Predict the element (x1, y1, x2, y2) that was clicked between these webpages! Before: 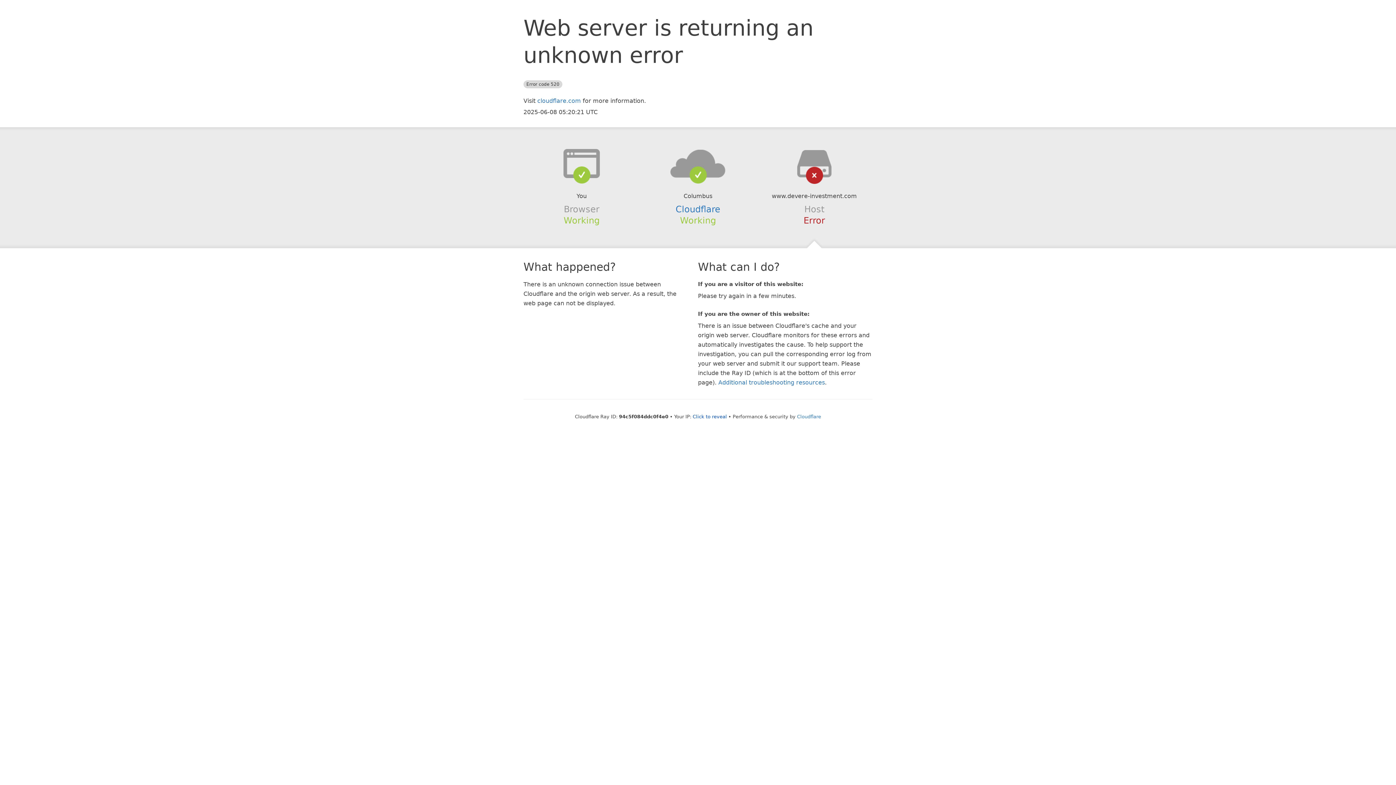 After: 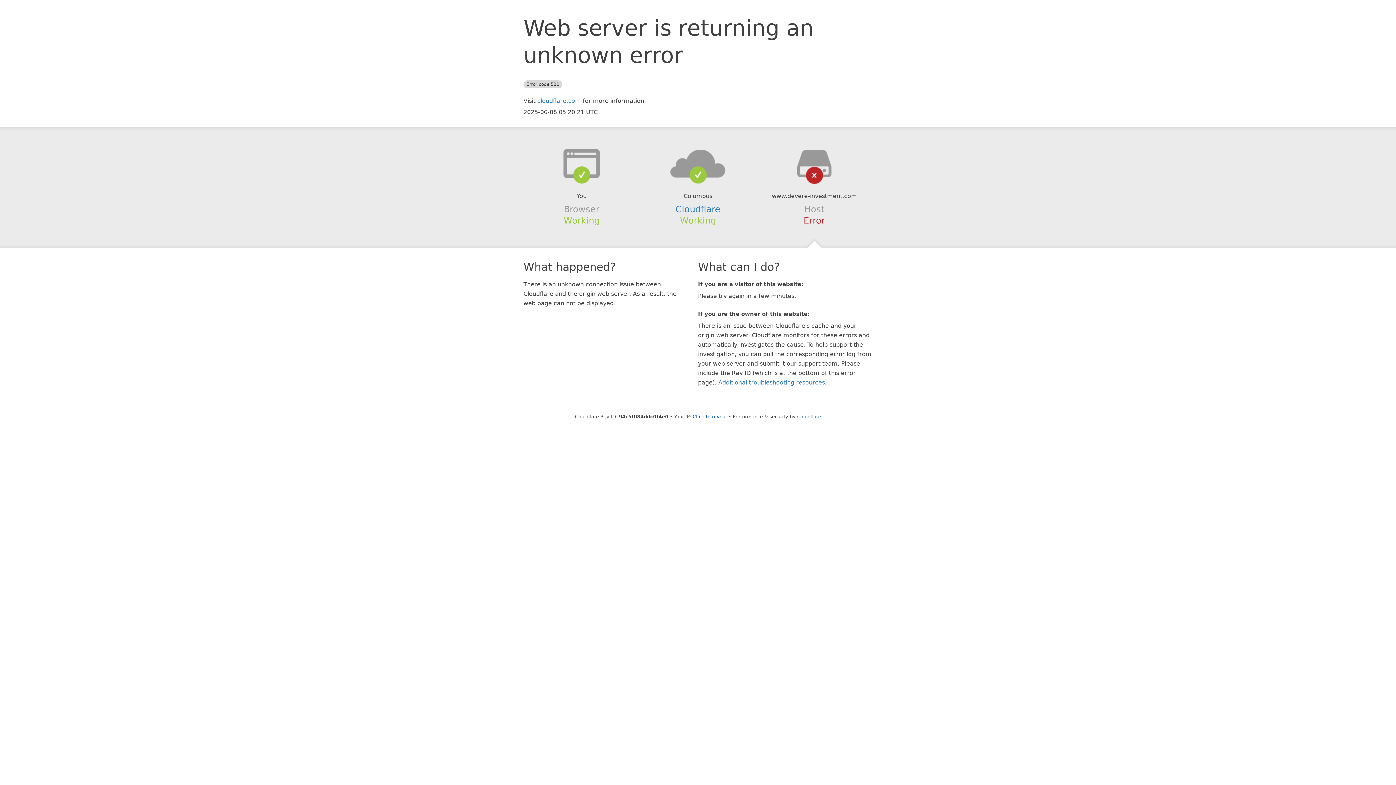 Action: bbox: (639, 148, 756, 178)